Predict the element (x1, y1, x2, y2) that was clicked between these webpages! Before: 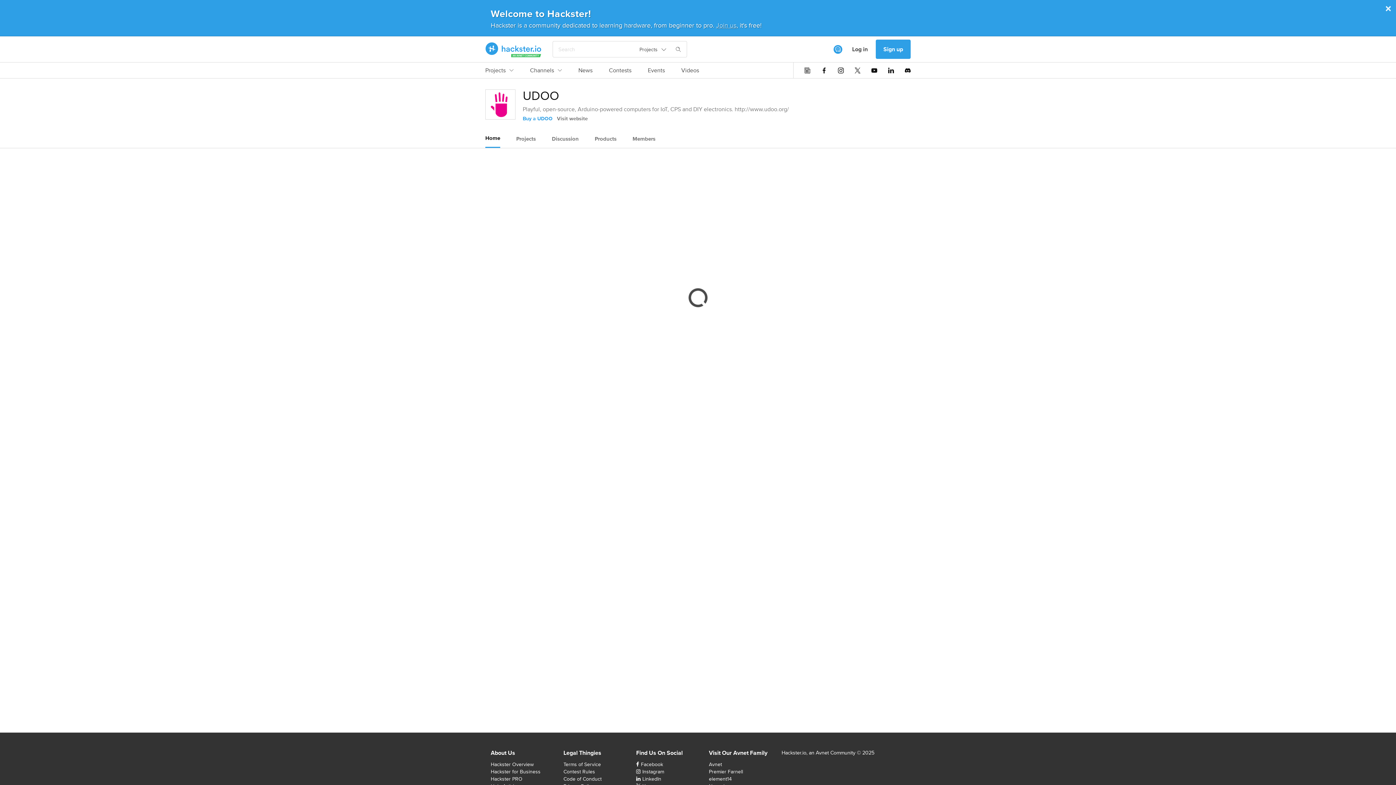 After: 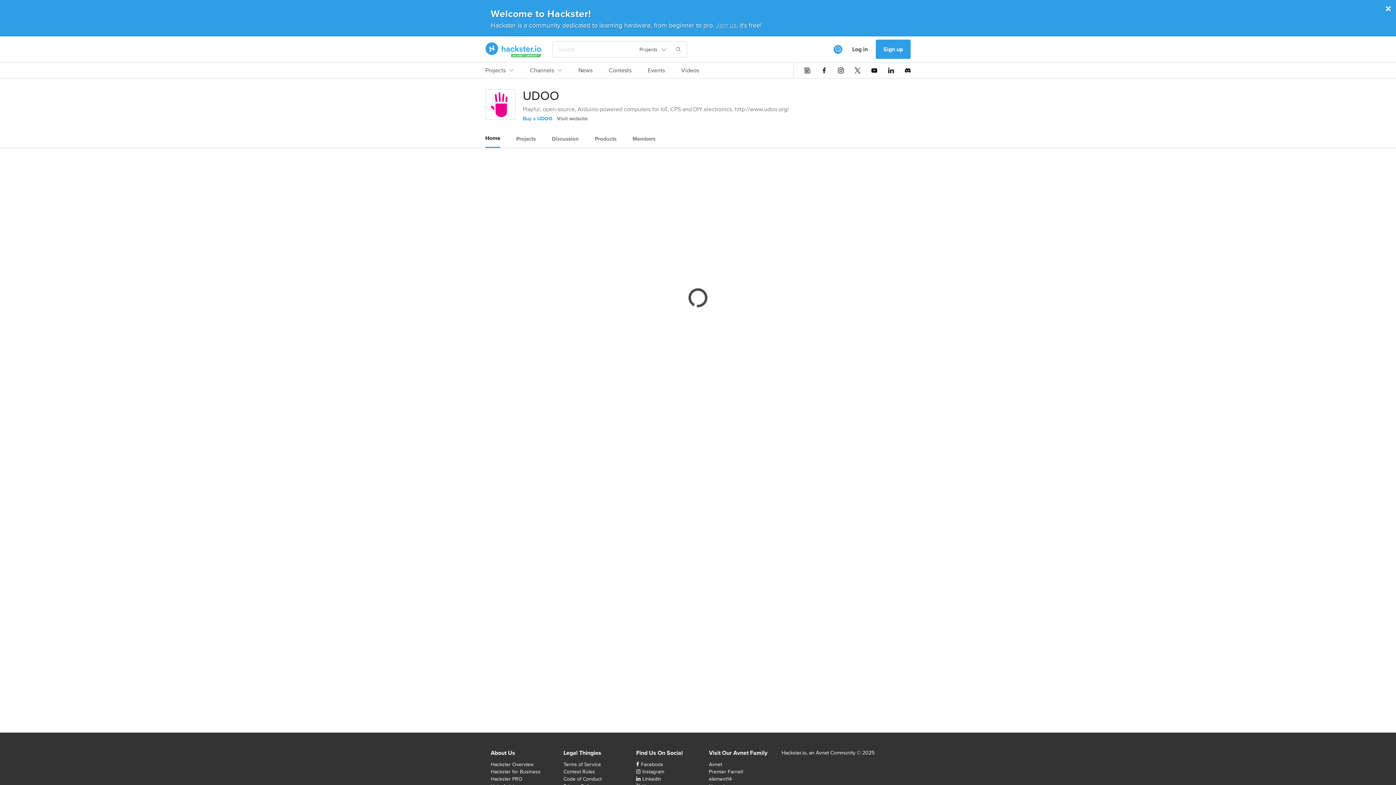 Action: bbox: (636, 44, 670, 54) label: Projects